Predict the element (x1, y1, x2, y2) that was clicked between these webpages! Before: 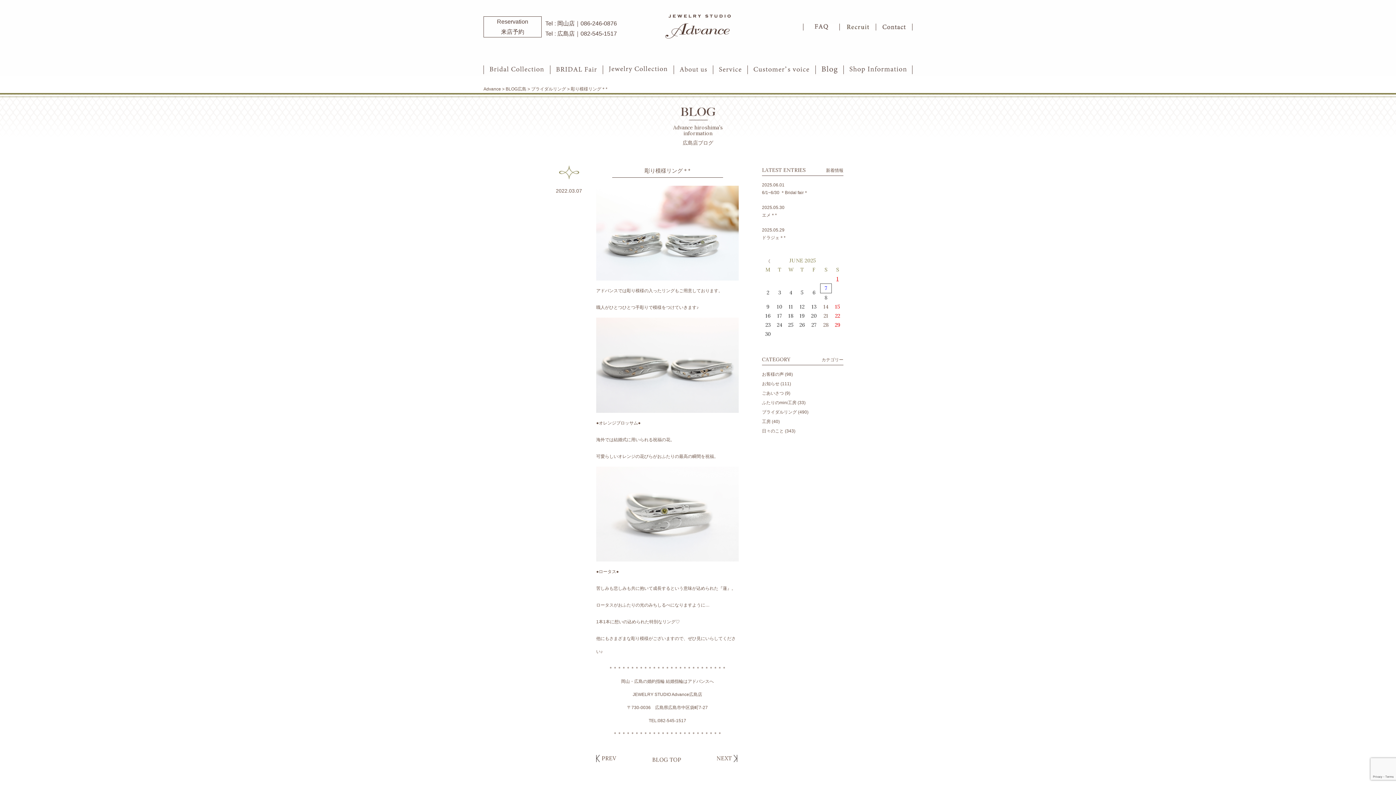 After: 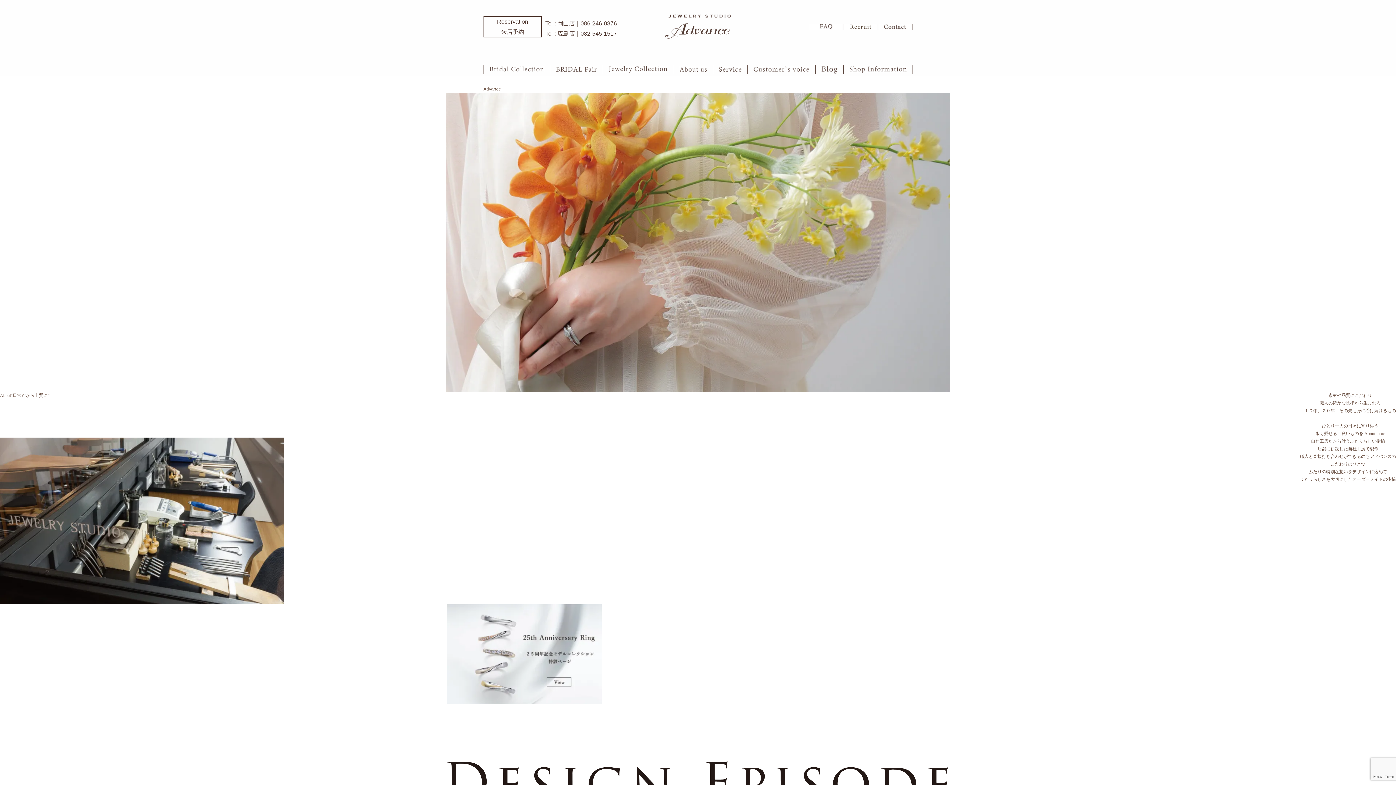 Action: bbox: (665, 15, 730, 20)